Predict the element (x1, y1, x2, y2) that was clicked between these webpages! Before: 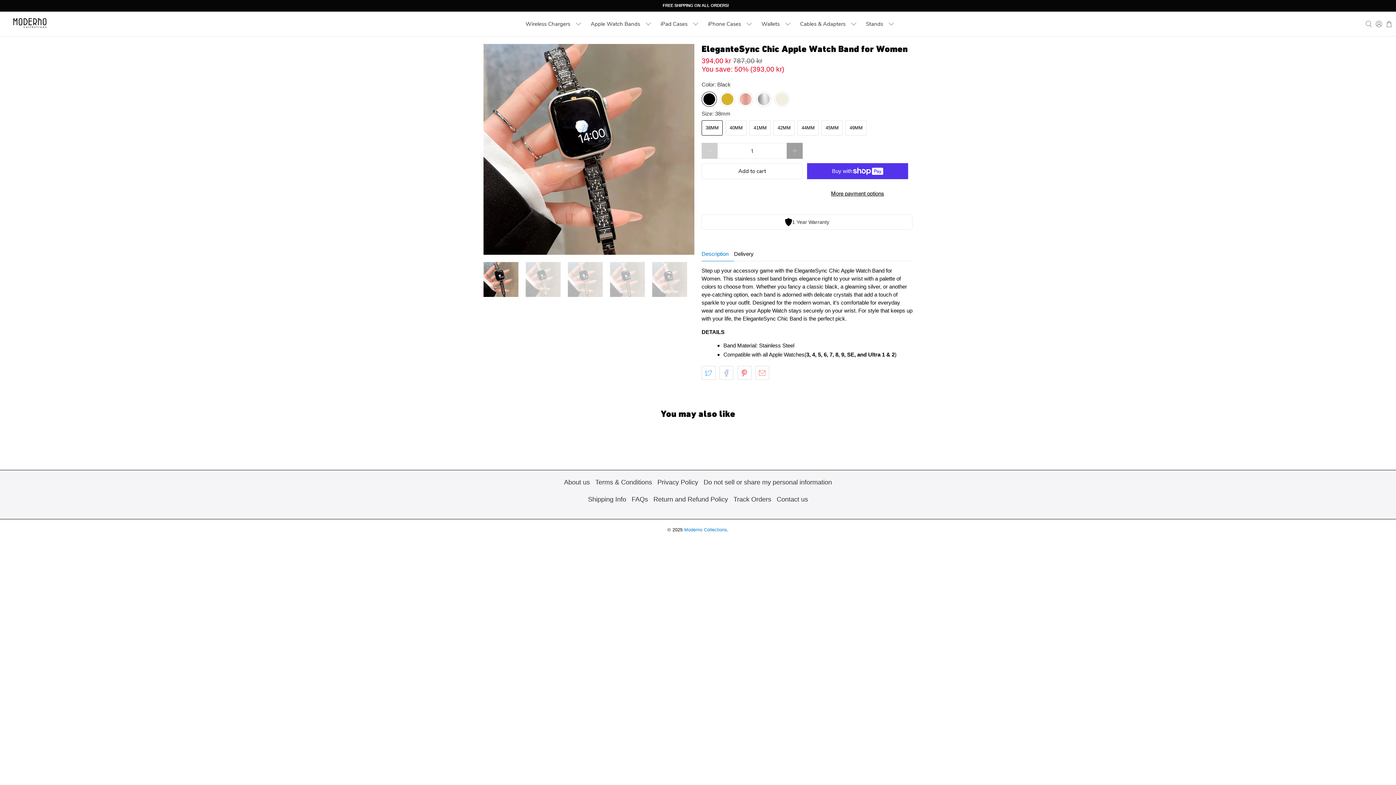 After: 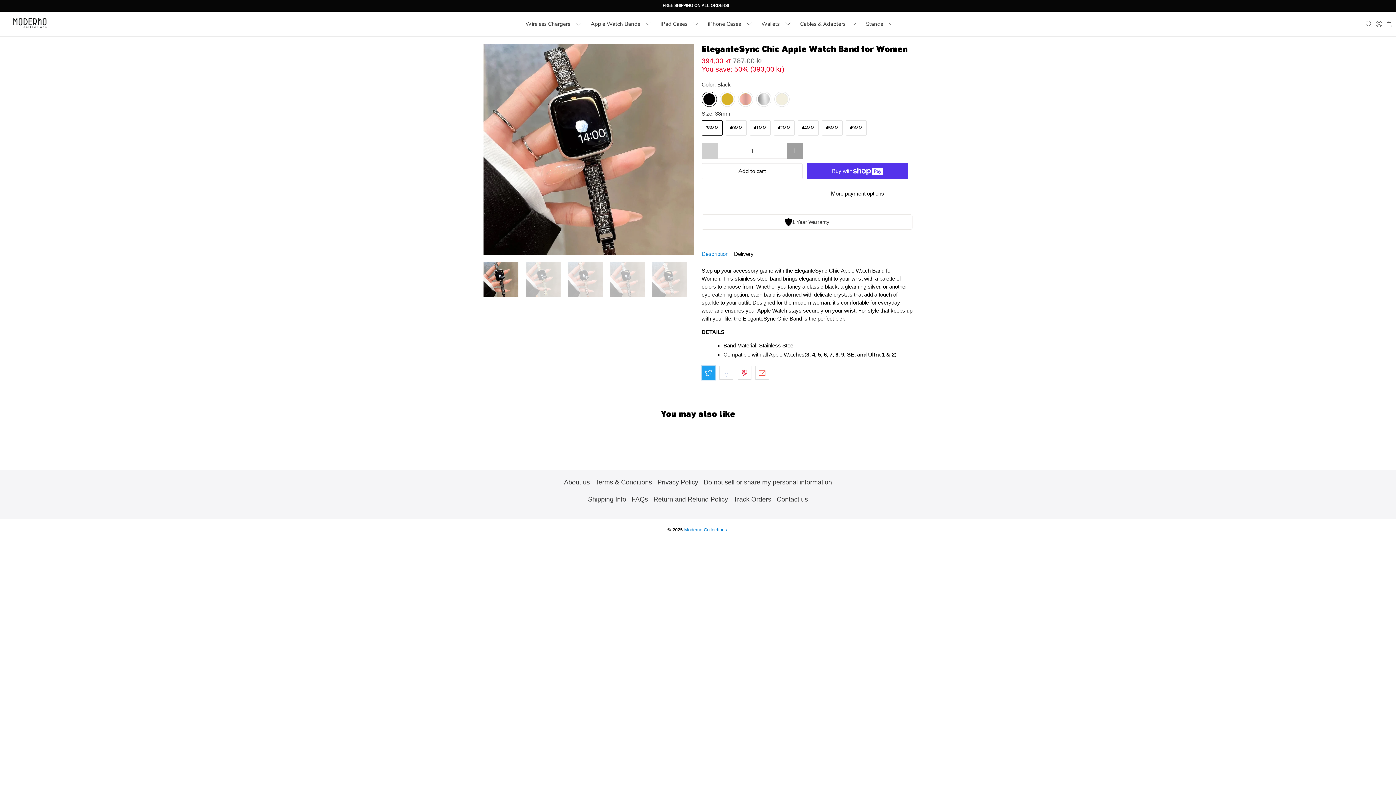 Action: bbox: (701, 366, 715, 380)